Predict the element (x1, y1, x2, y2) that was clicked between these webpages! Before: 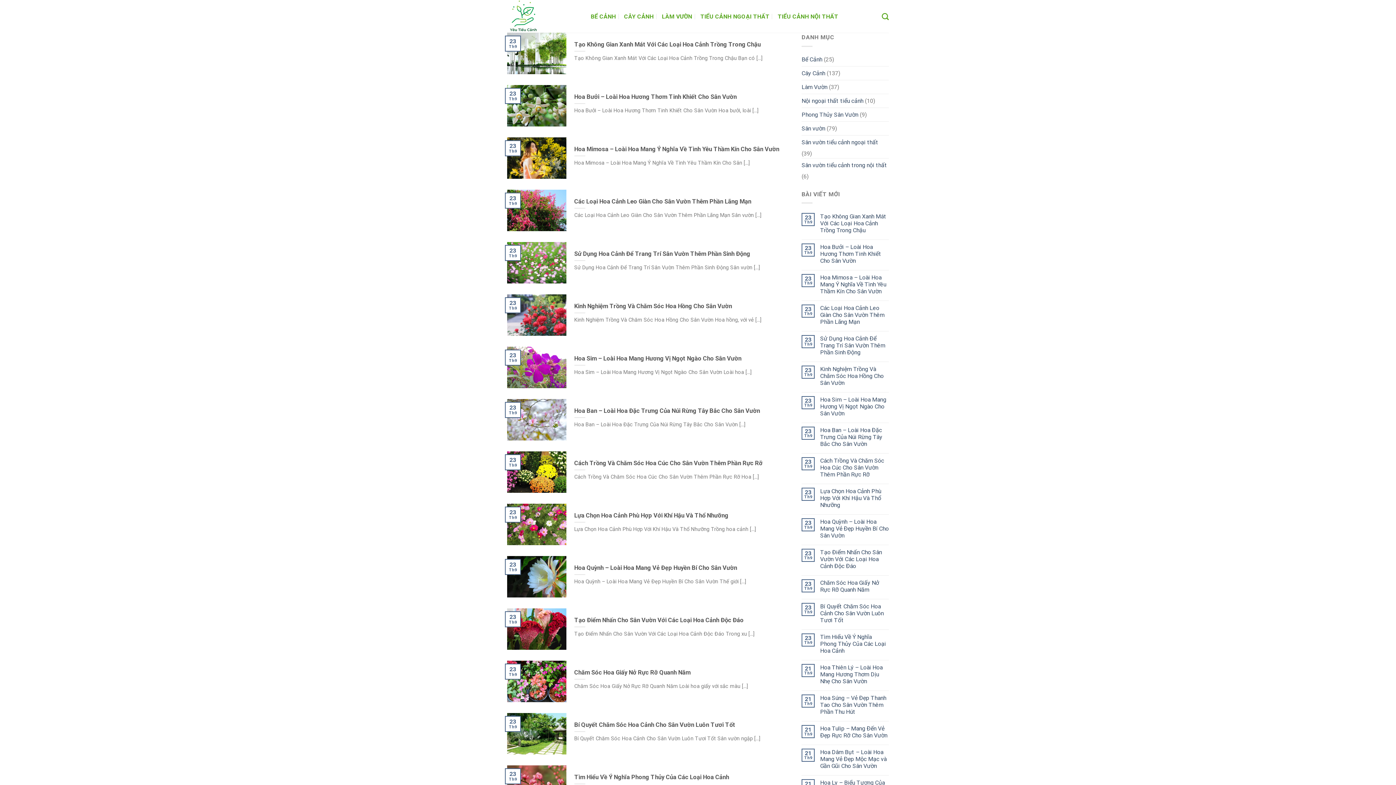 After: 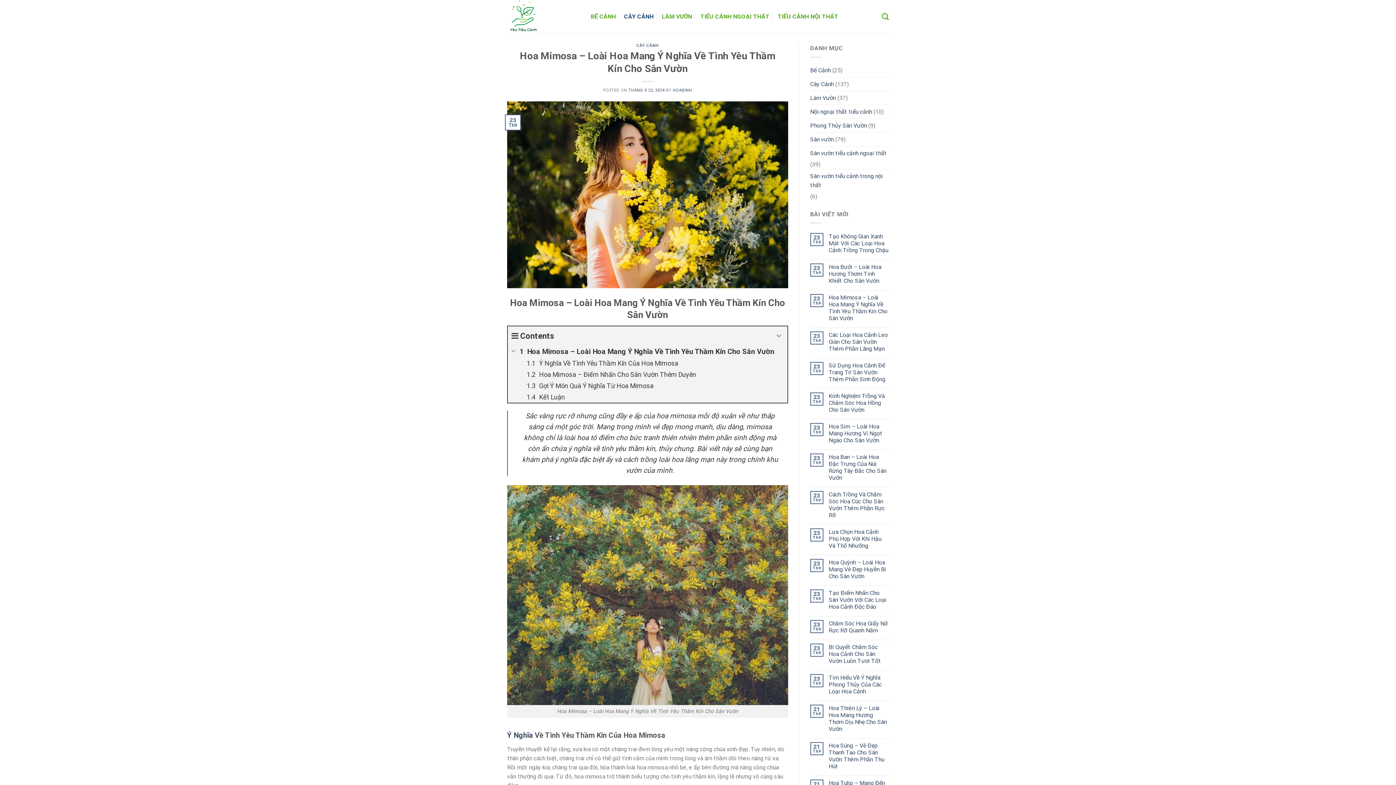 Action: bbox: (507, 137, 790, 178) label: 	
Hoa Mimosa – Loài Hoa Mang Ý Nghĩa Về Tình Yêu Thầm Kín Cho Sân Vườn

Hoa Mimosa – Loài Hoa Mang Ý Nghĩa Về Tình Yêu Thầm Kín Cho Sân [...]

	
23
Th9